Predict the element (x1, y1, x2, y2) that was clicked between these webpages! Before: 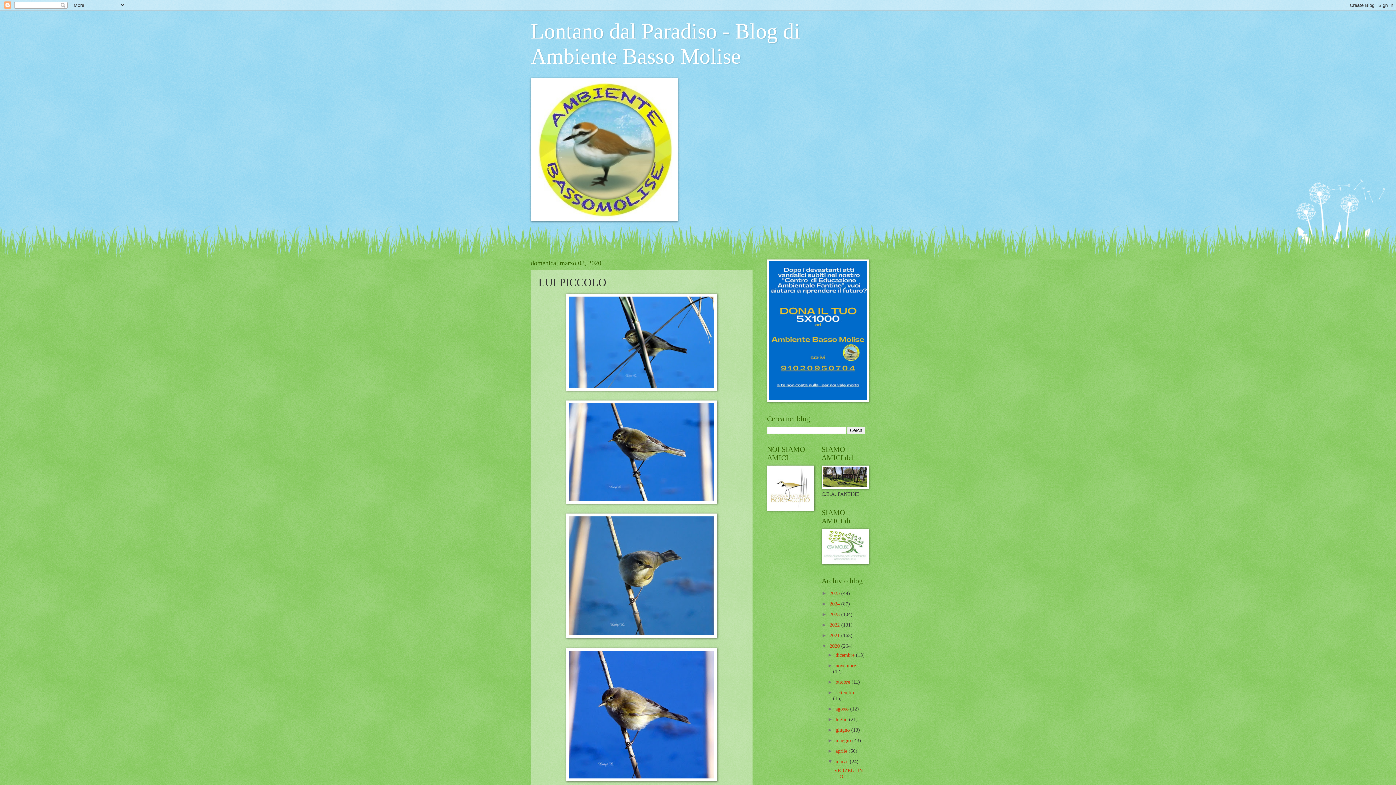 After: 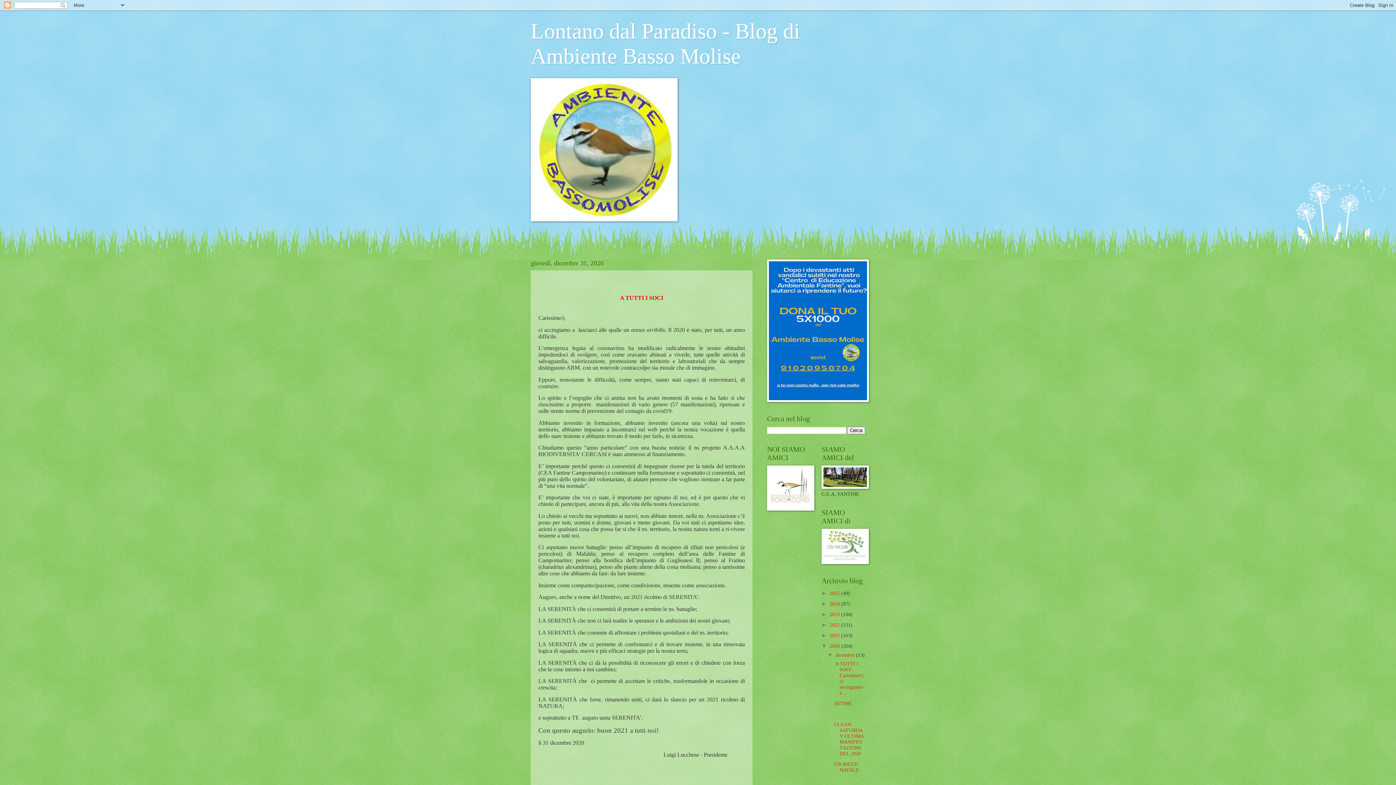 Action: bbox: (829, 643, 841, 649) label: 2020 